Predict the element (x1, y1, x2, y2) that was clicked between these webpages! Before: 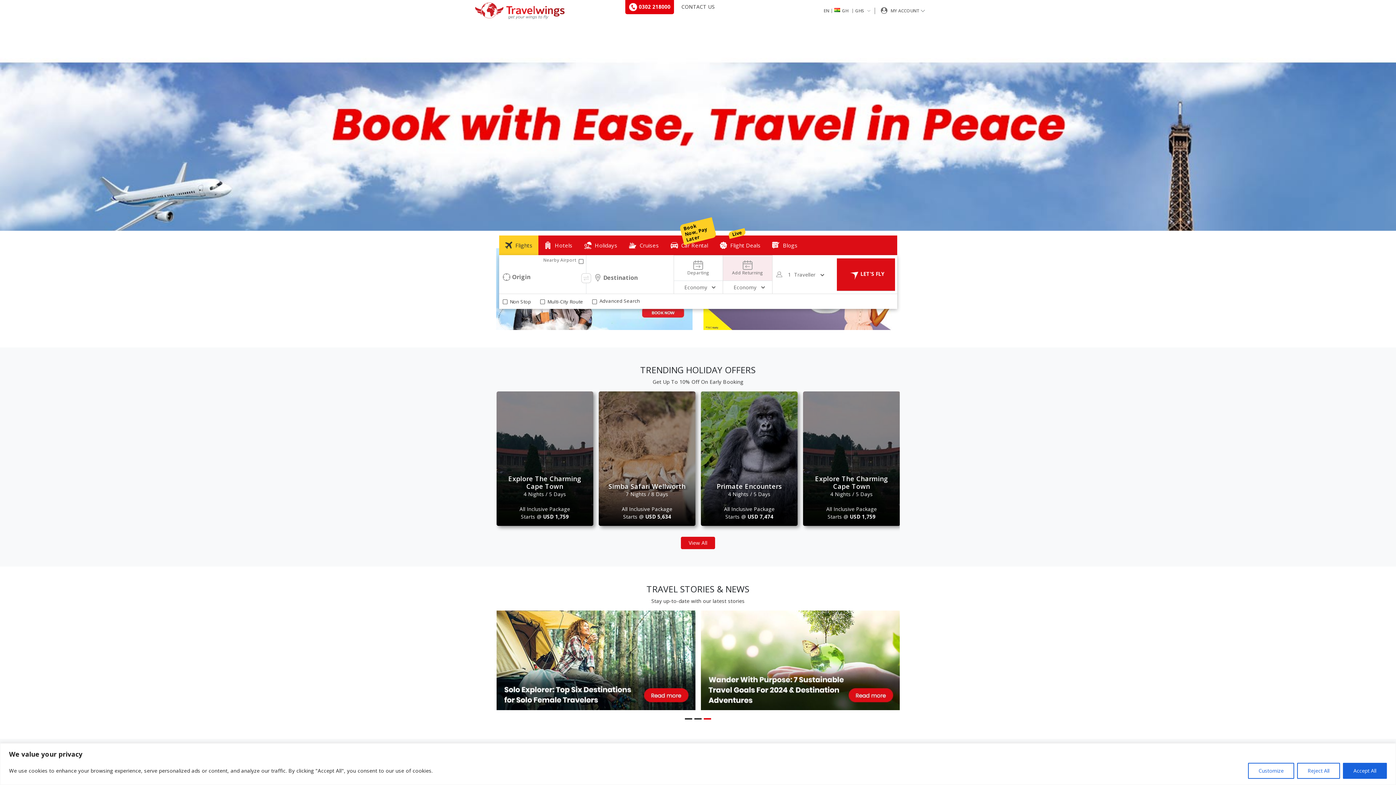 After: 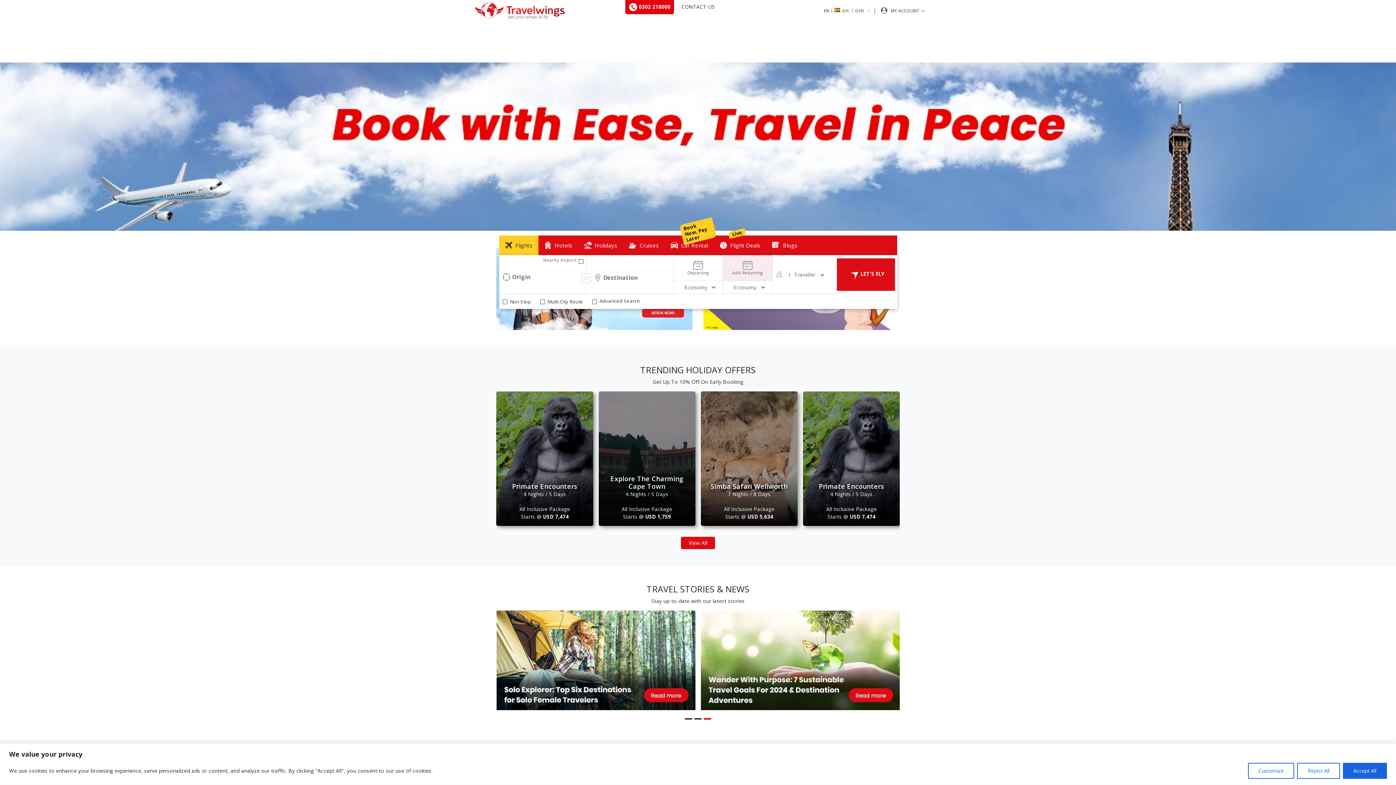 Action: bbox: (465, 6, 574, 13)